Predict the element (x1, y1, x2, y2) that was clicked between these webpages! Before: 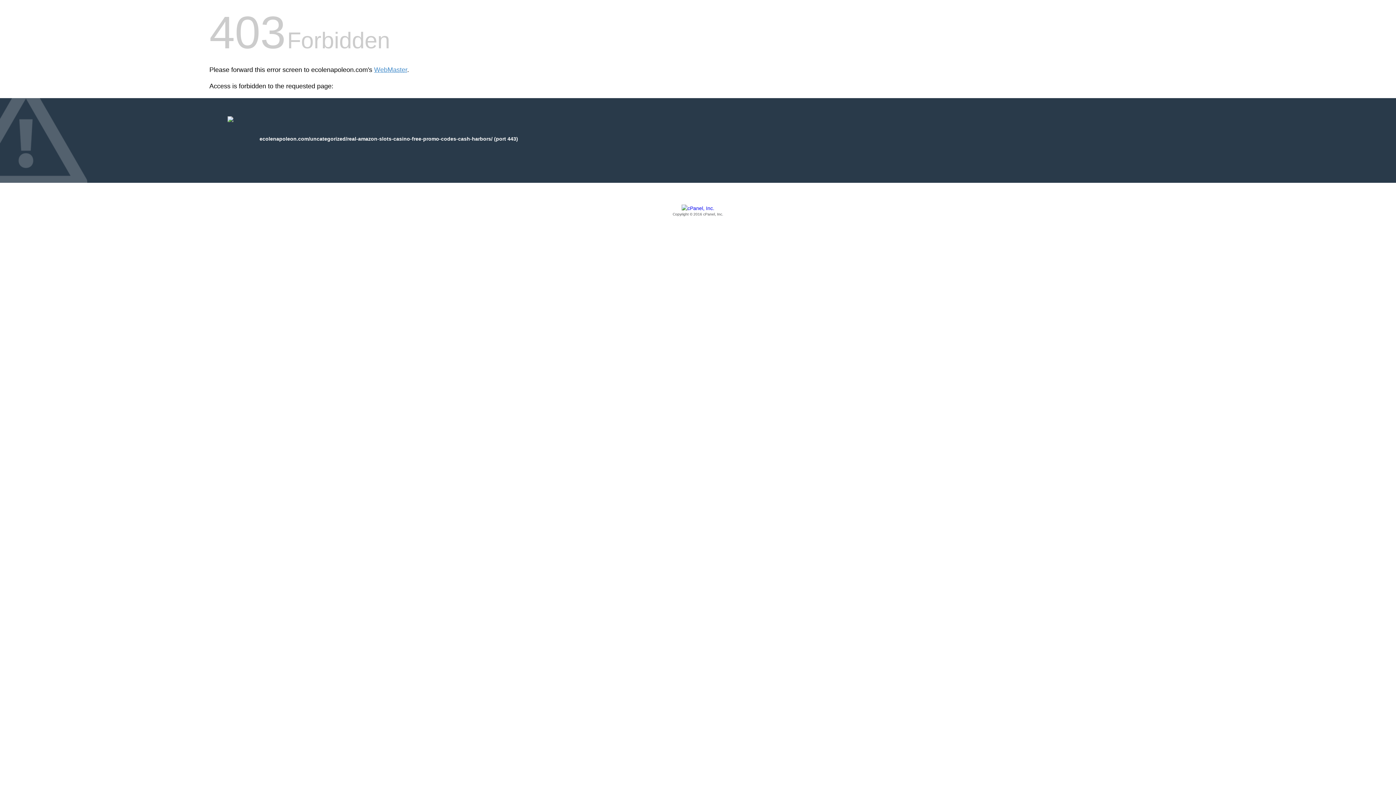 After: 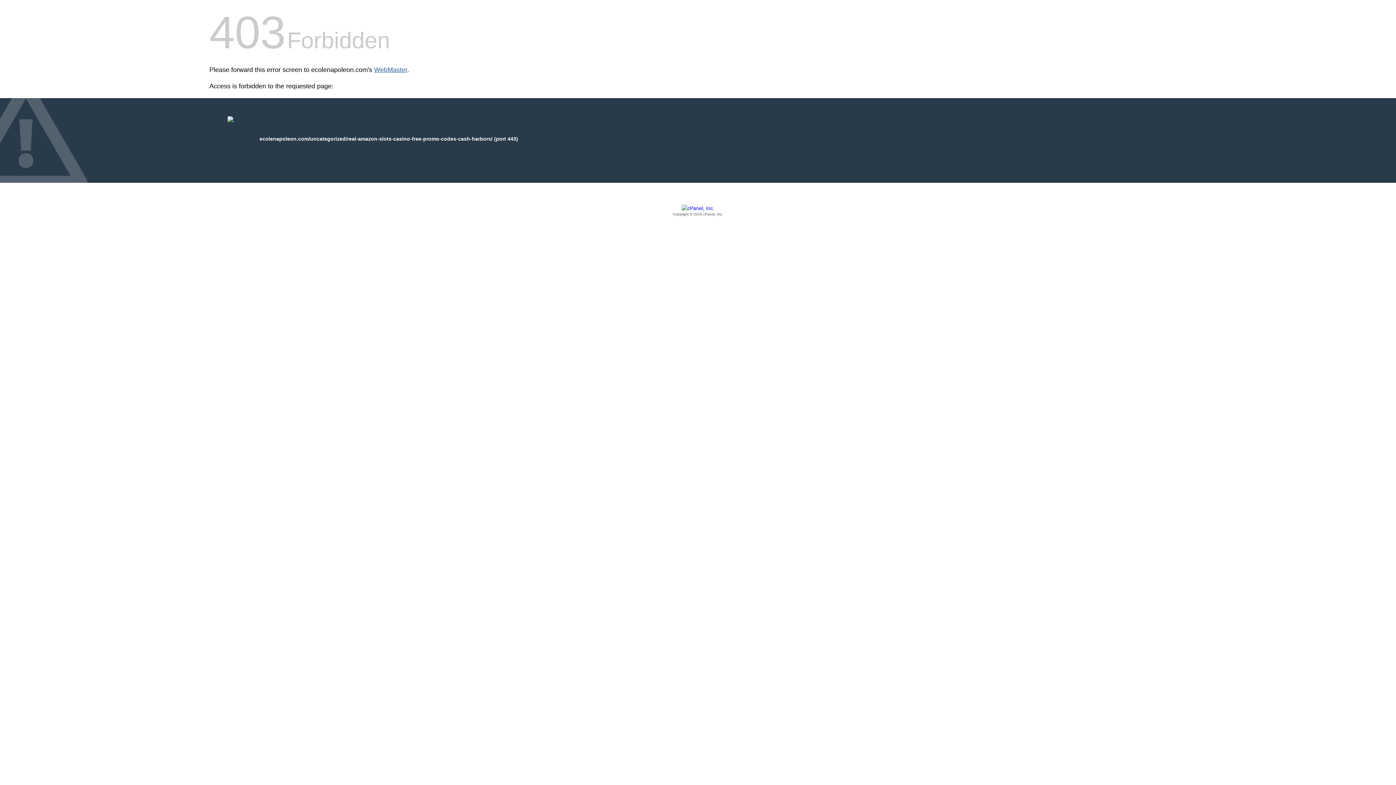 Action: bbox: (374, 66, 407, 73) label: WebMaster